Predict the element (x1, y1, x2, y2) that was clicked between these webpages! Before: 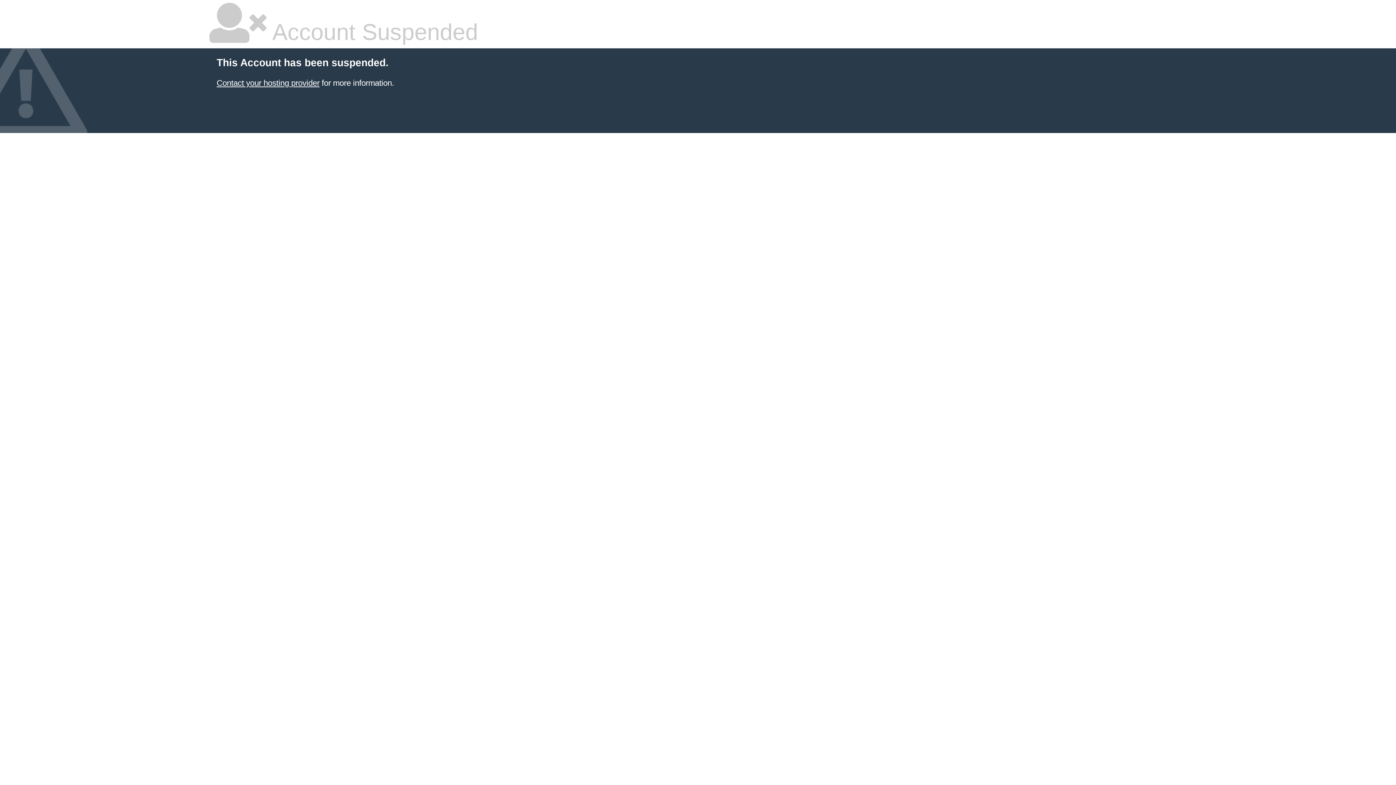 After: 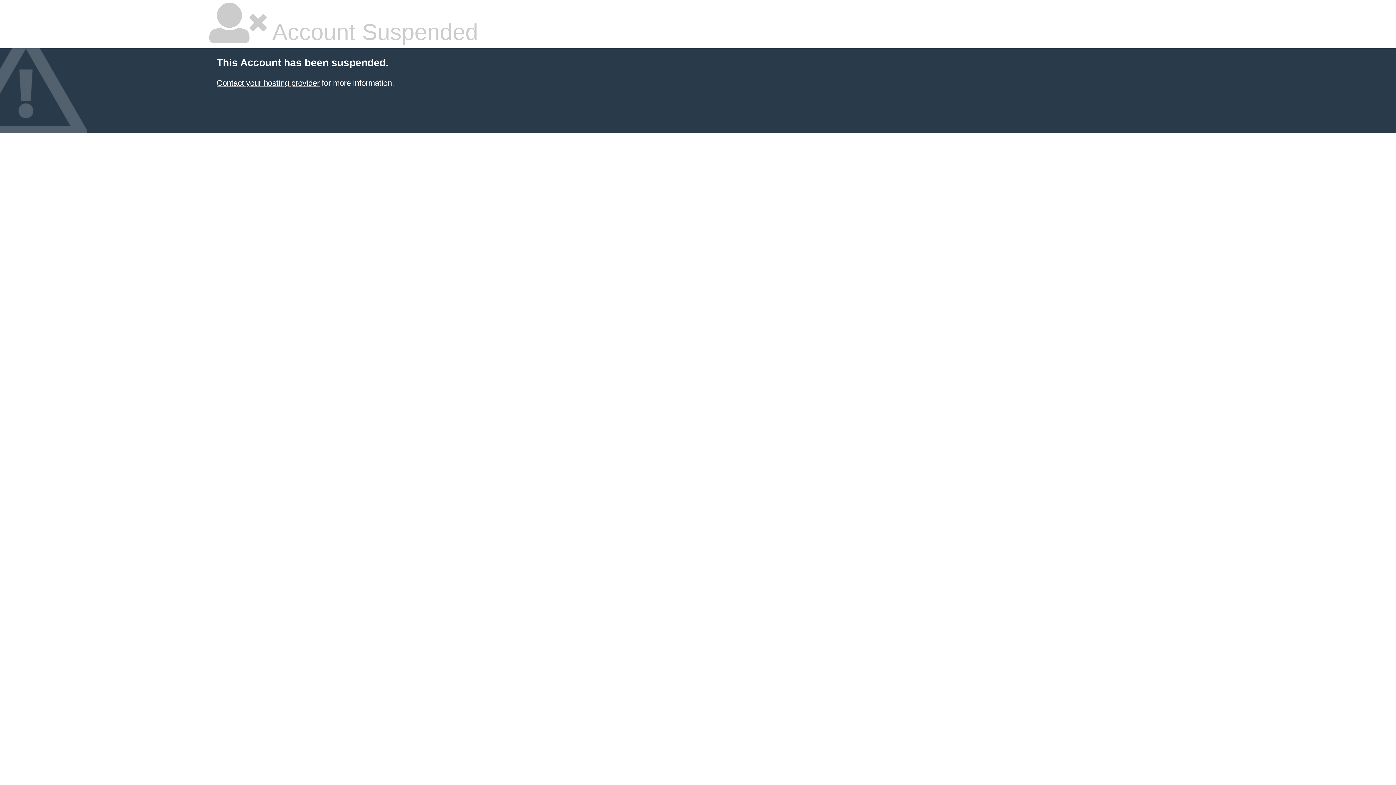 Action: label: Contact your hosting provider bbox: (216, 78, 319, 87)